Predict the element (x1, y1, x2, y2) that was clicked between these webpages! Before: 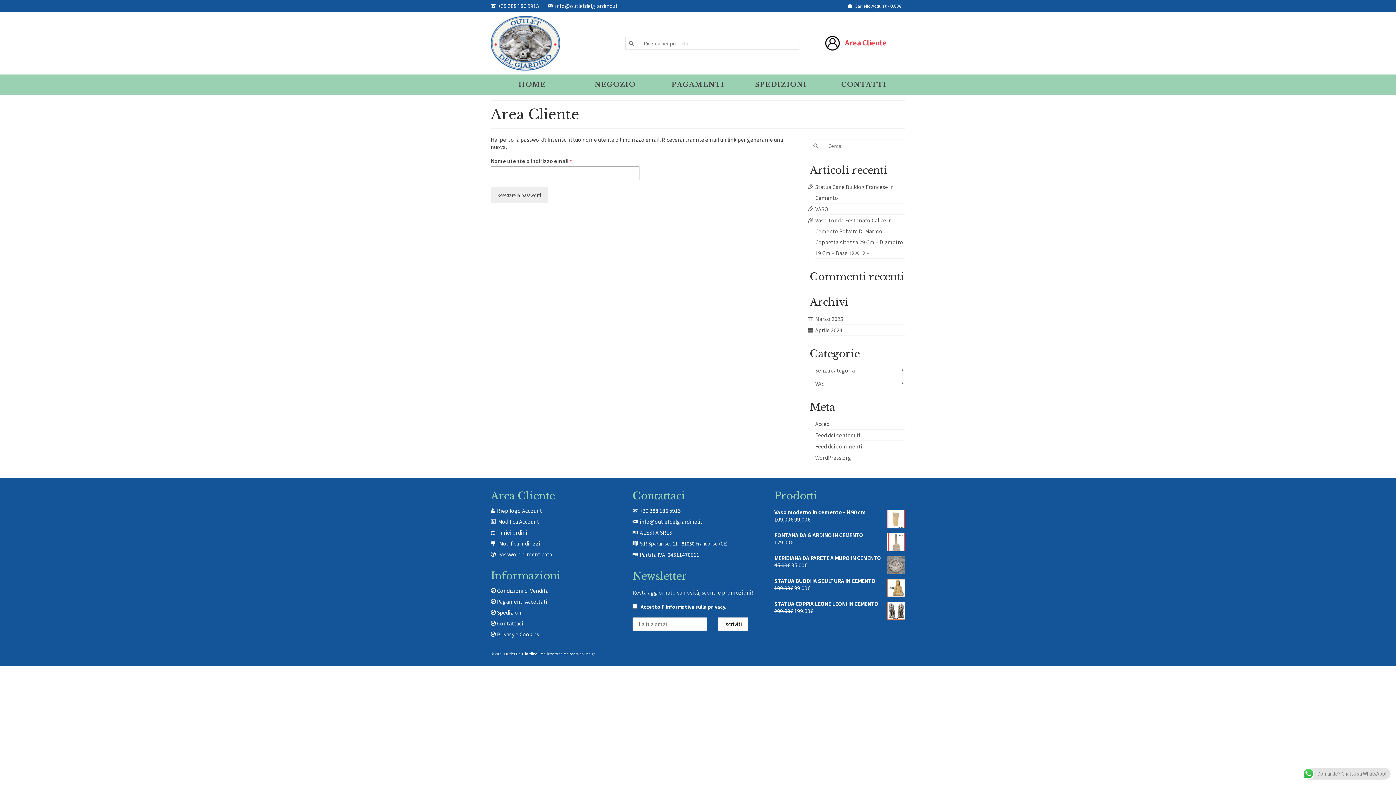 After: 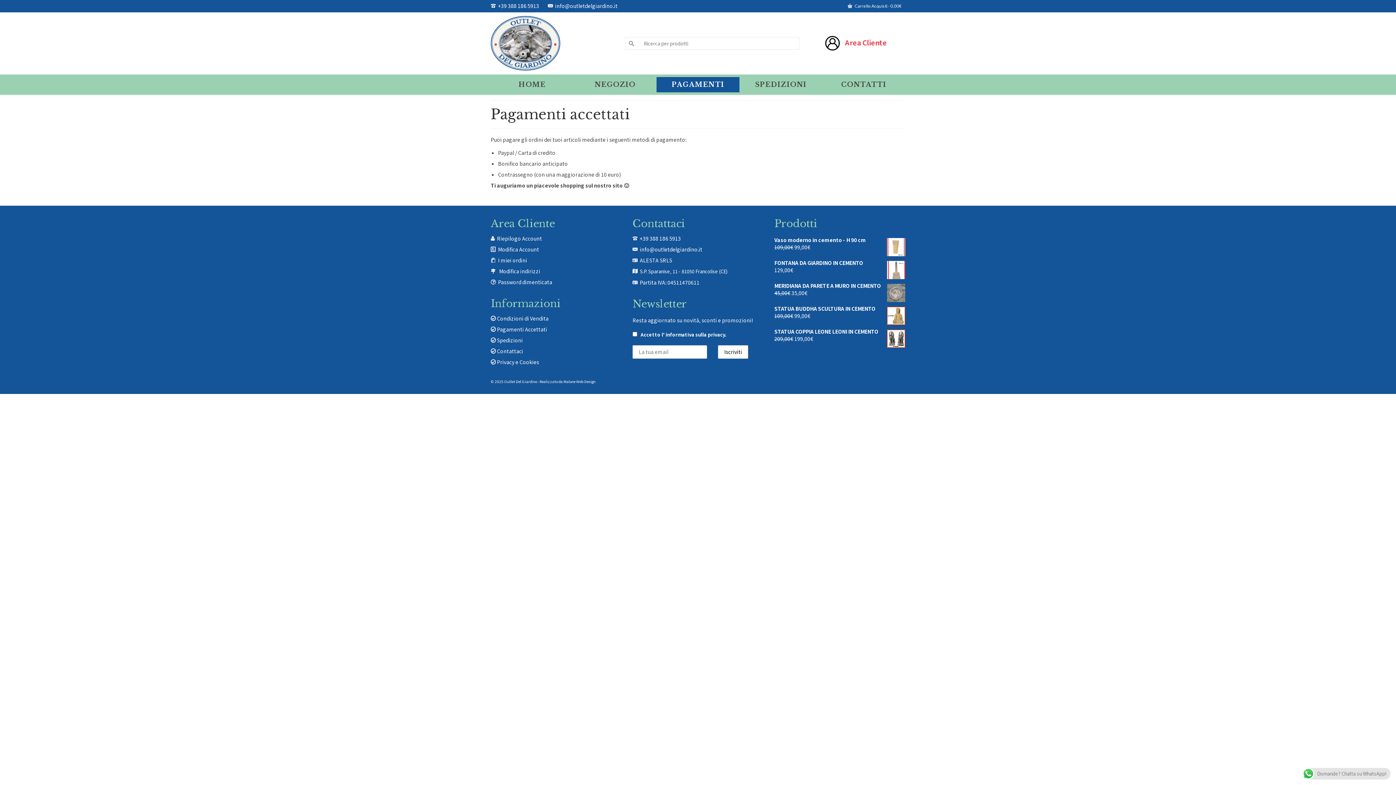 Action: label:  Pagamenti Accettati bbox: (490, 598, 547, 605)